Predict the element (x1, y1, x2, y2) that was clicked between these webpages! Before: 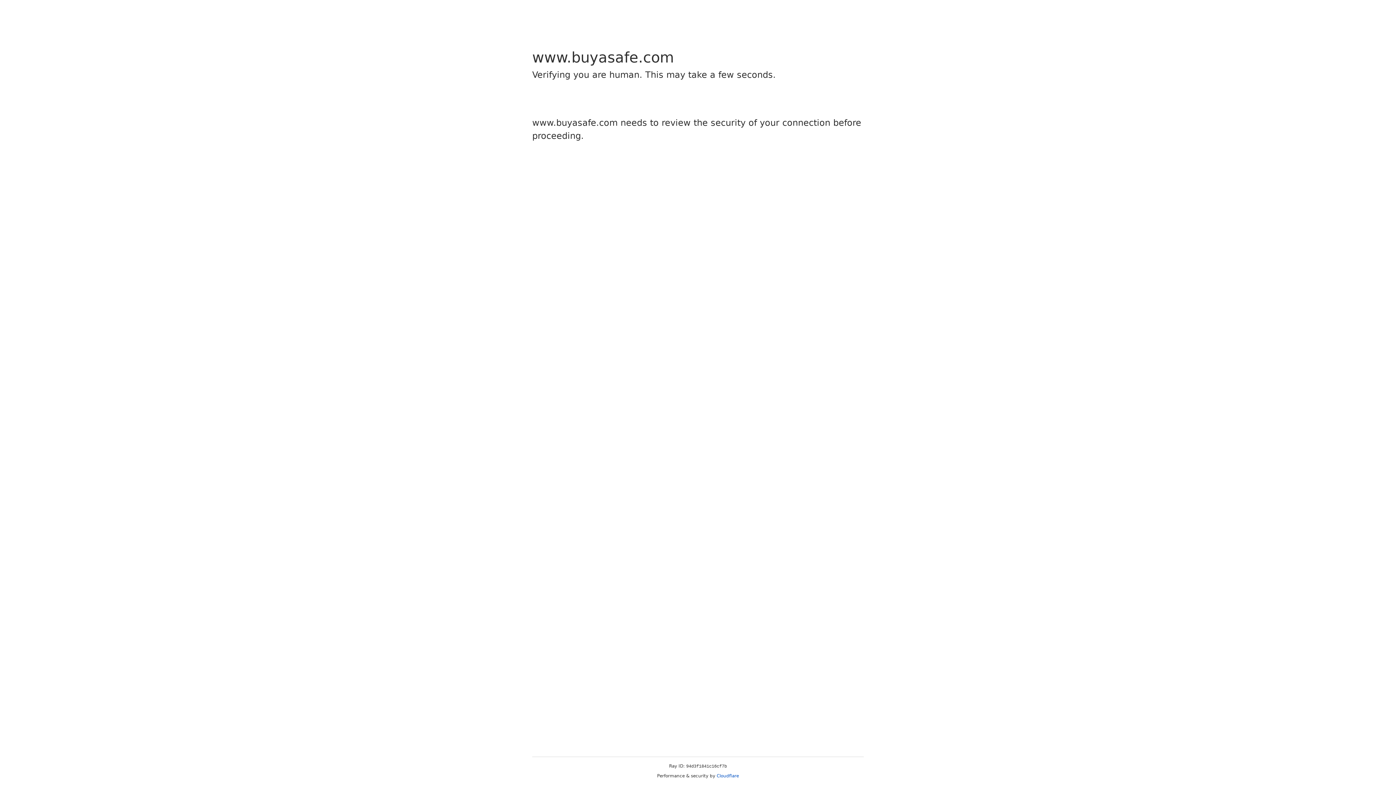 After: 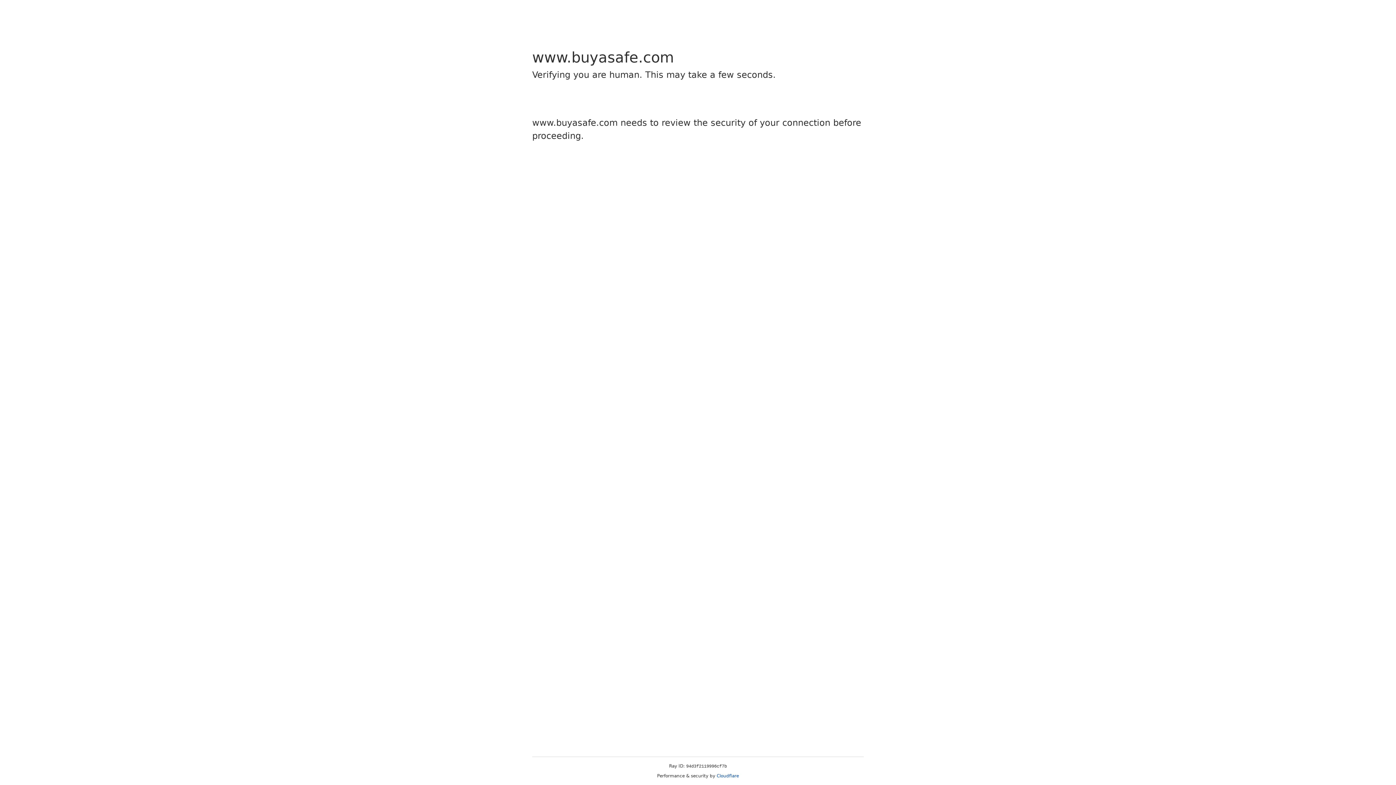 Action: label: Cloudflare bbox: (716, 773, 739, 778)